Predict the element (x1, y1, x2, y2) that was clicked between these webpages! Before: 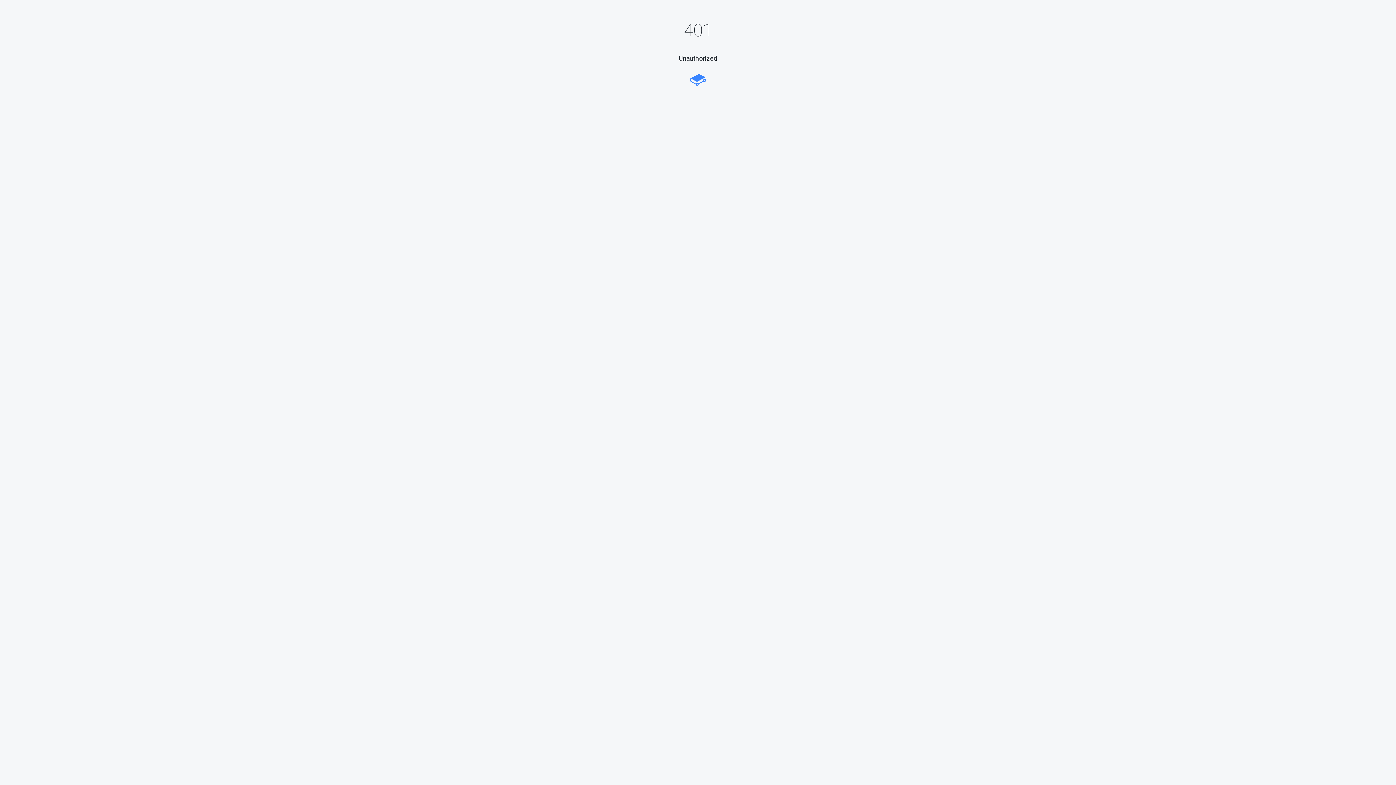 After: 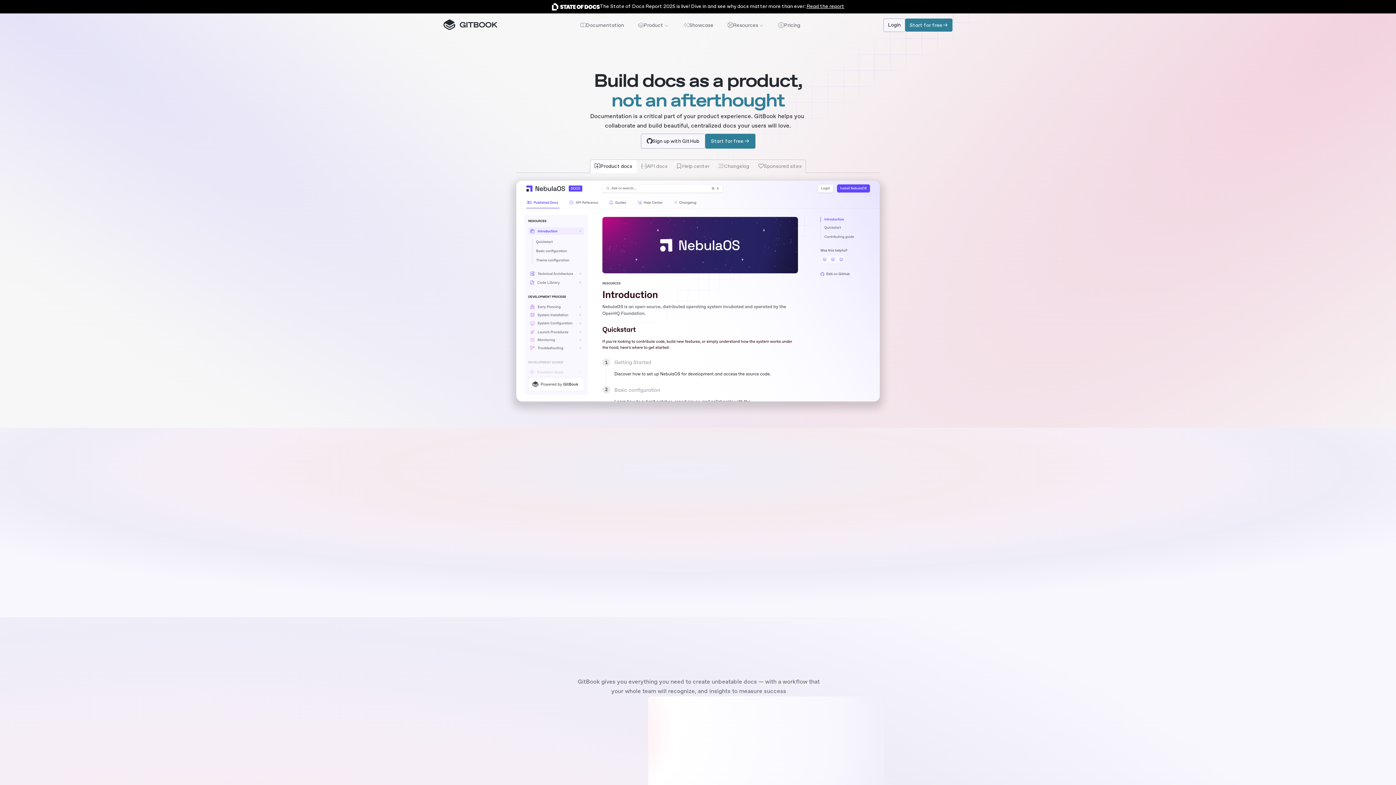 Action: bbox: (690, 74, 706, 80)